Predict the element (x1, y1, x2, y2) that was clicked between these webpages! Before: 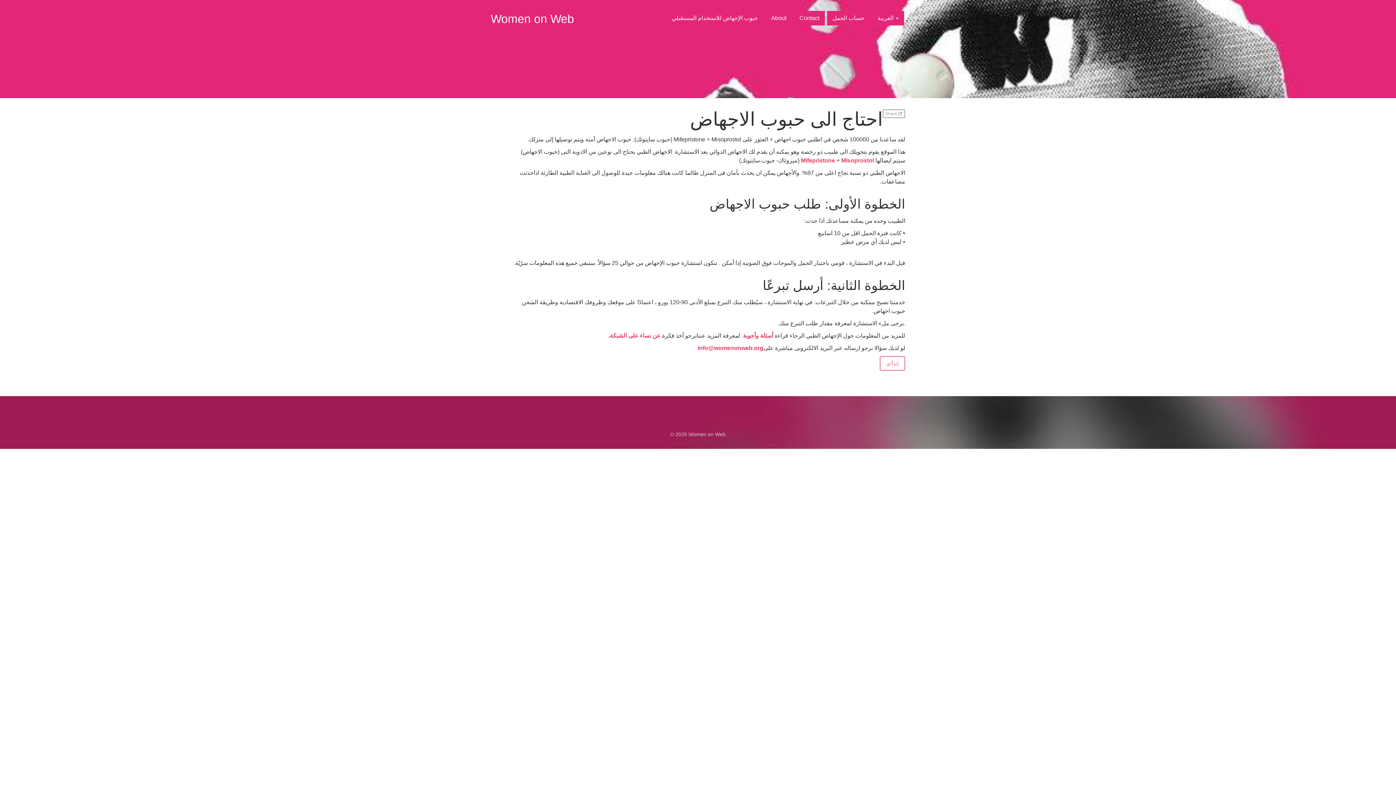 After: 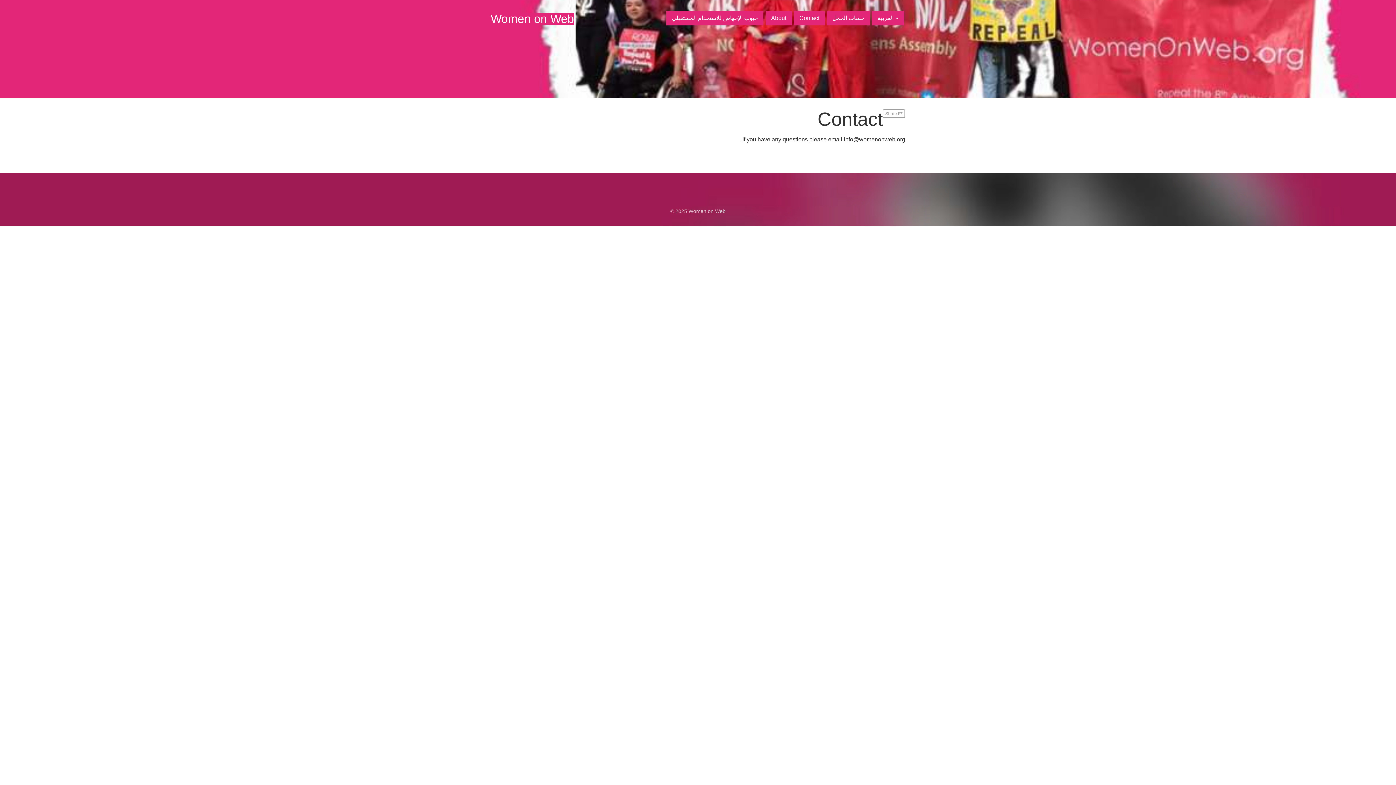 Action: label: Contact bbox: (794, 10, 825, 25)